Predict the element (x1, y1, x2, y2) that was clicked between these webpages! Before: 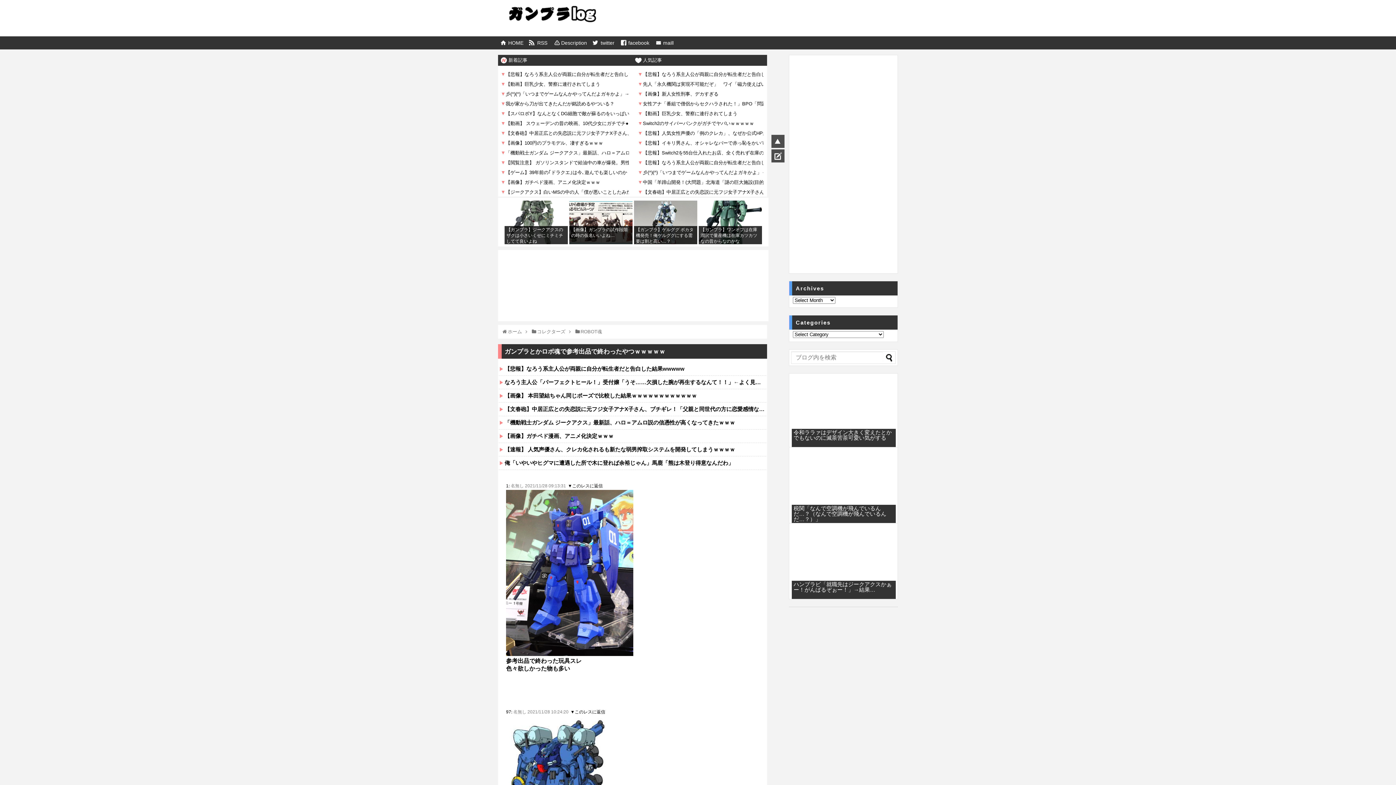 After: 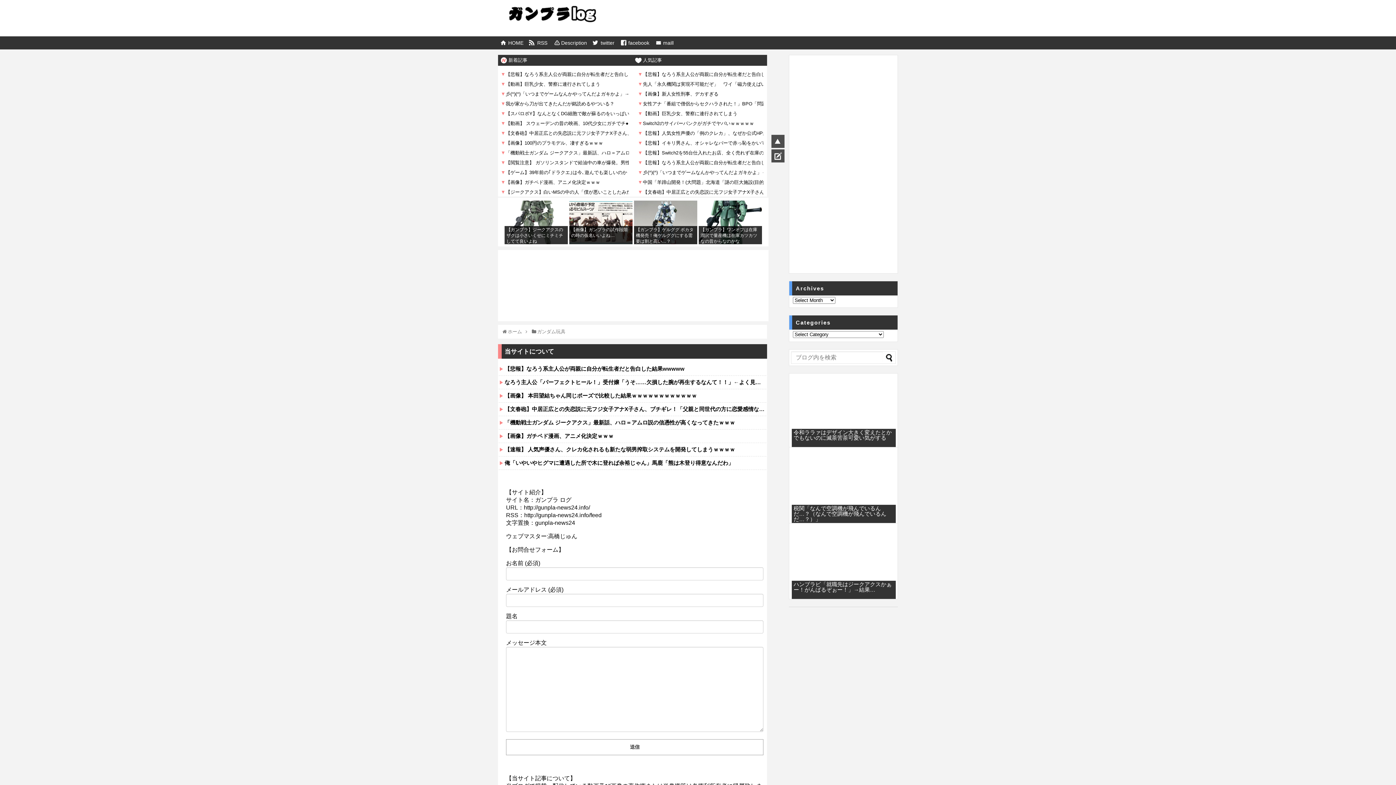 Action: label: Description bbox: (551, 36, 590, 49)